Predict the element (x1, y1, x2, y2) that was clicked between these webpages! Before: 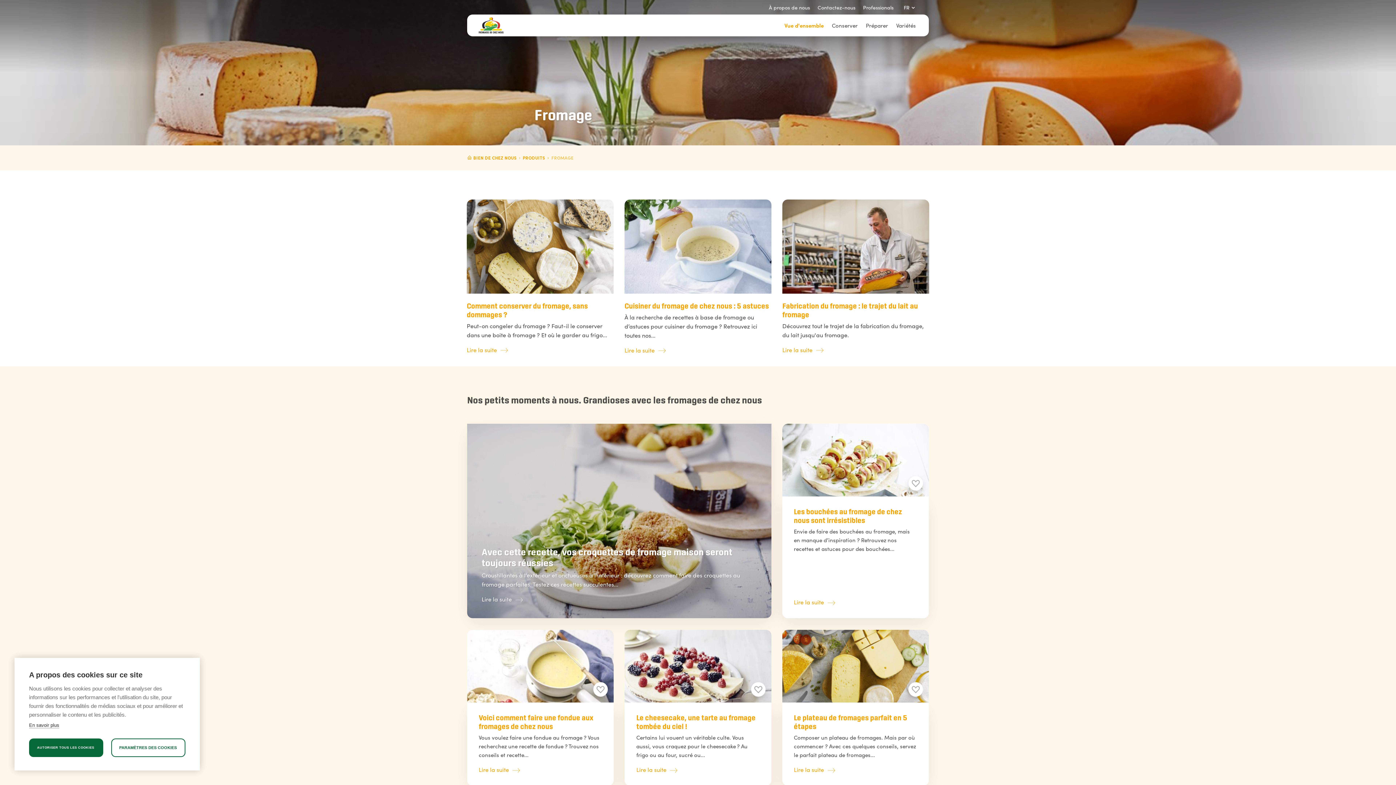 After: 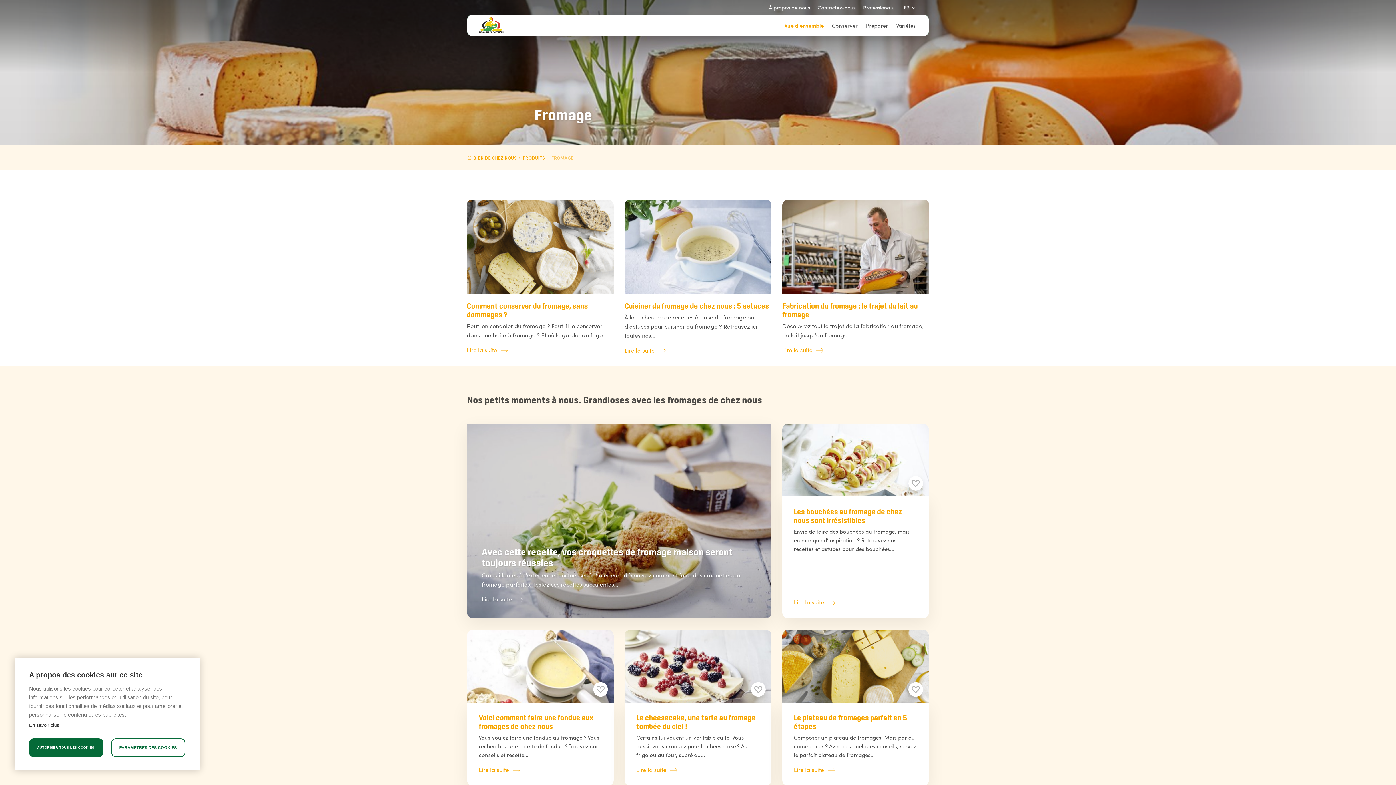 Action: label: kaas bbox: (478, 17, 503, 33)